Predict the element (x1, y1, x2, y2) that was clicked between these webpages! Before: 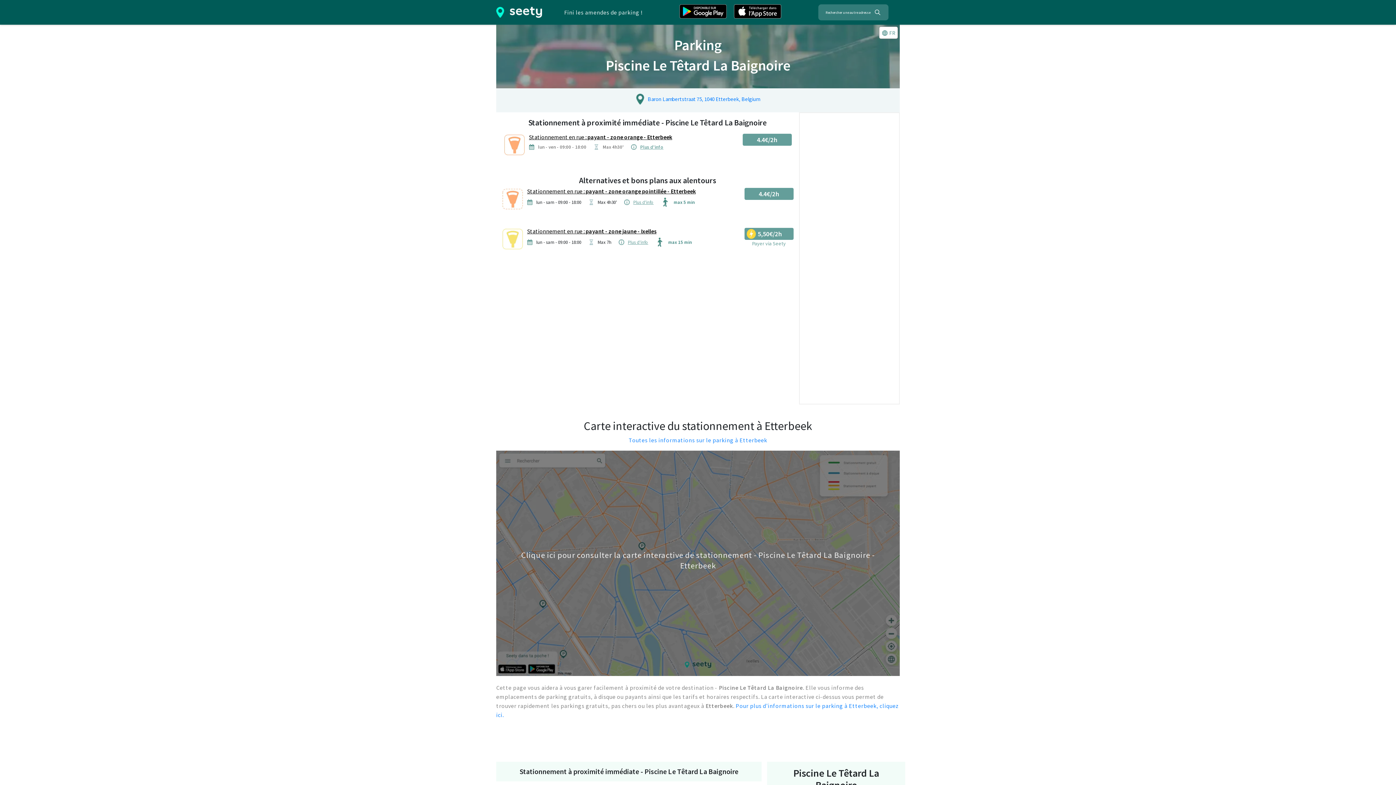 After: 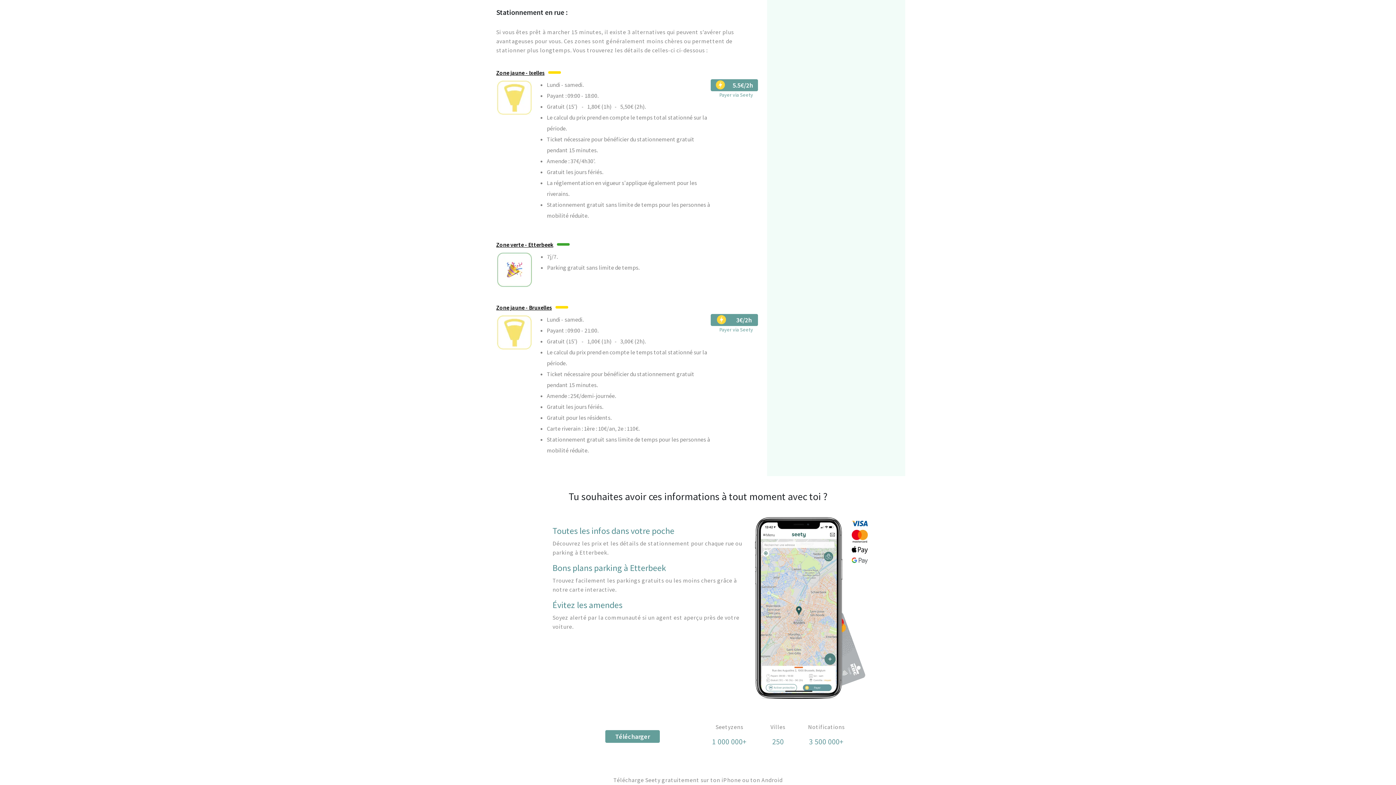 Action: bbox: (628, 239, 648, 245) label: Plus d'info